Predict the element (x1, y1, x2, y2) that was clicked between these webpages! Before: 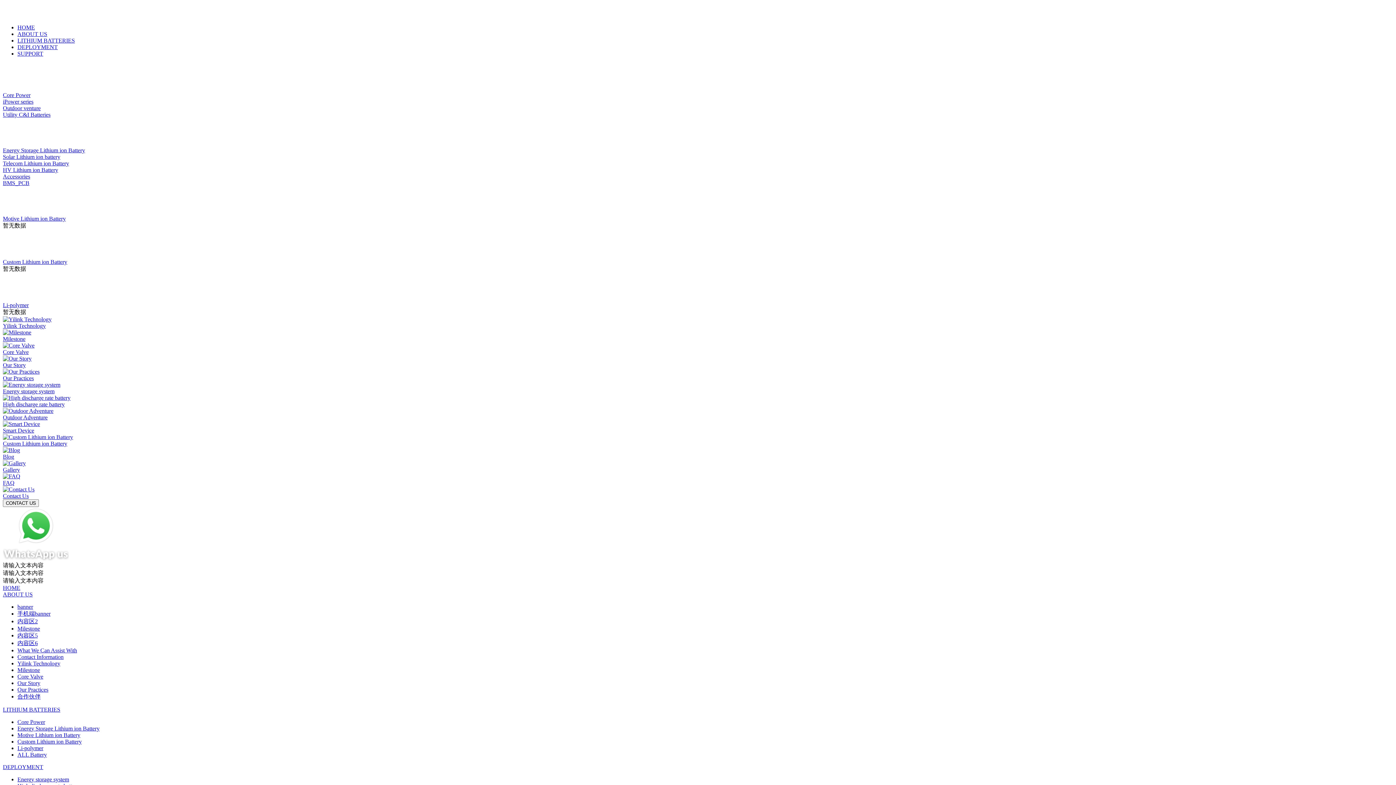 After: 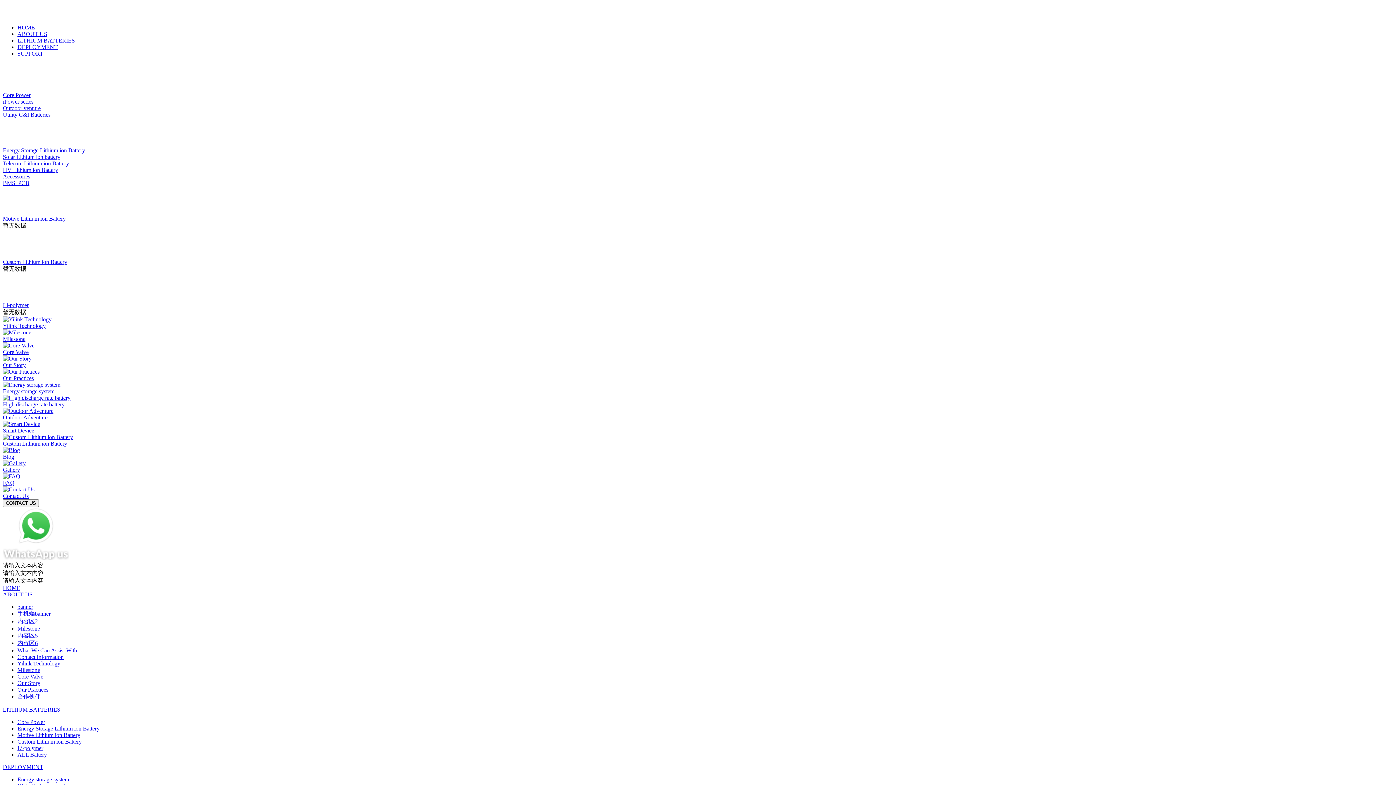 Action: bbox: (2, 329, 31, 335)